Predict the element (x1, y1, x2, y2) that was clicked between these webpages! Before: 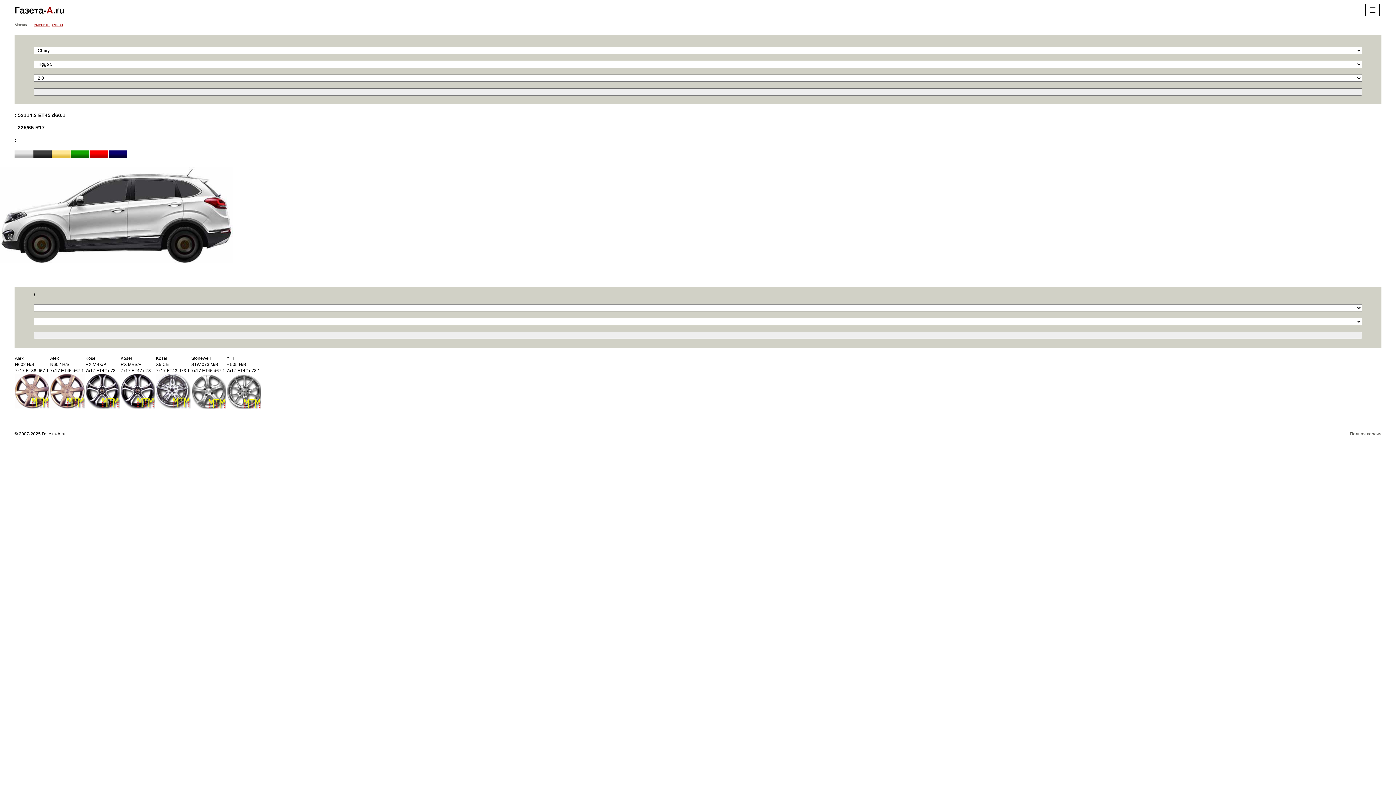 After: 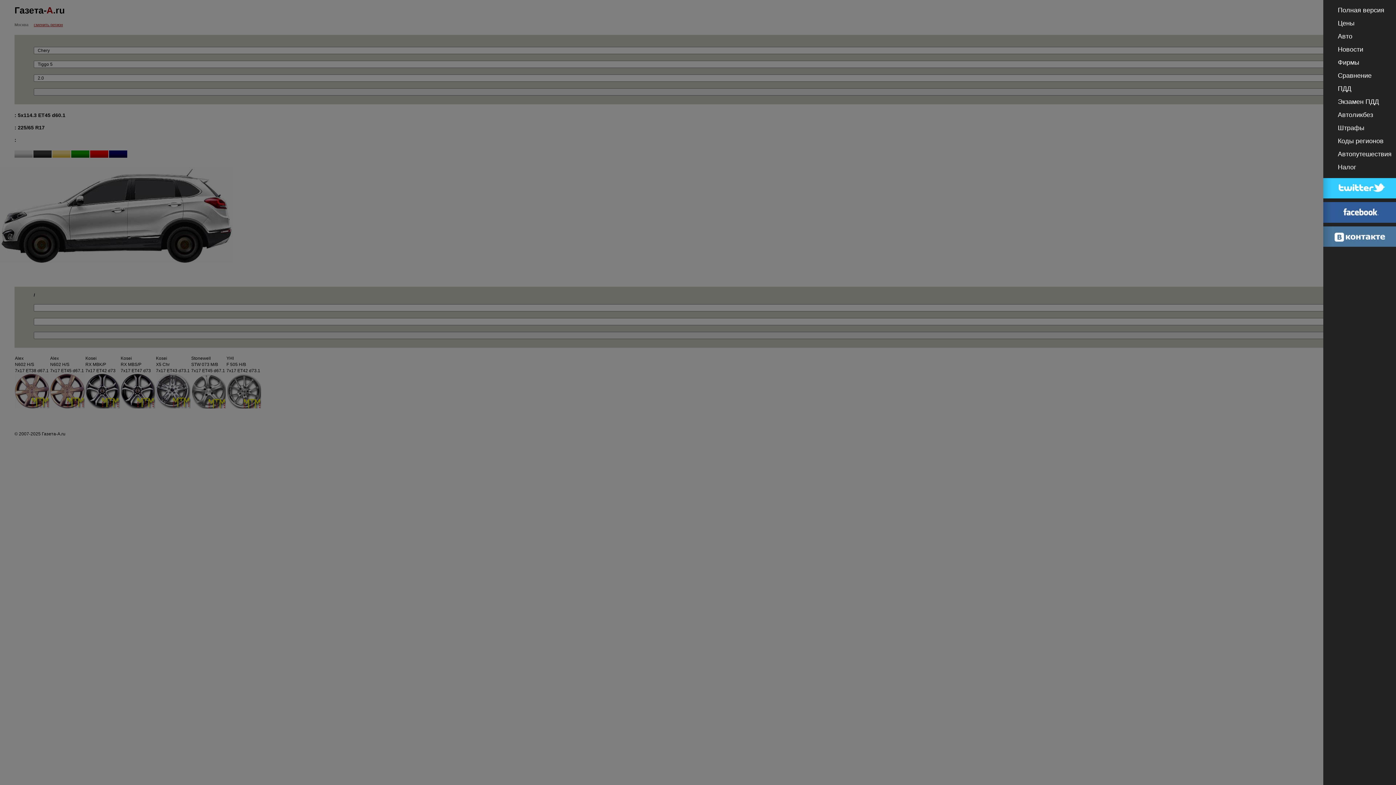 Action: label: ☰ bbox: (1365, 3, 1380, 16)